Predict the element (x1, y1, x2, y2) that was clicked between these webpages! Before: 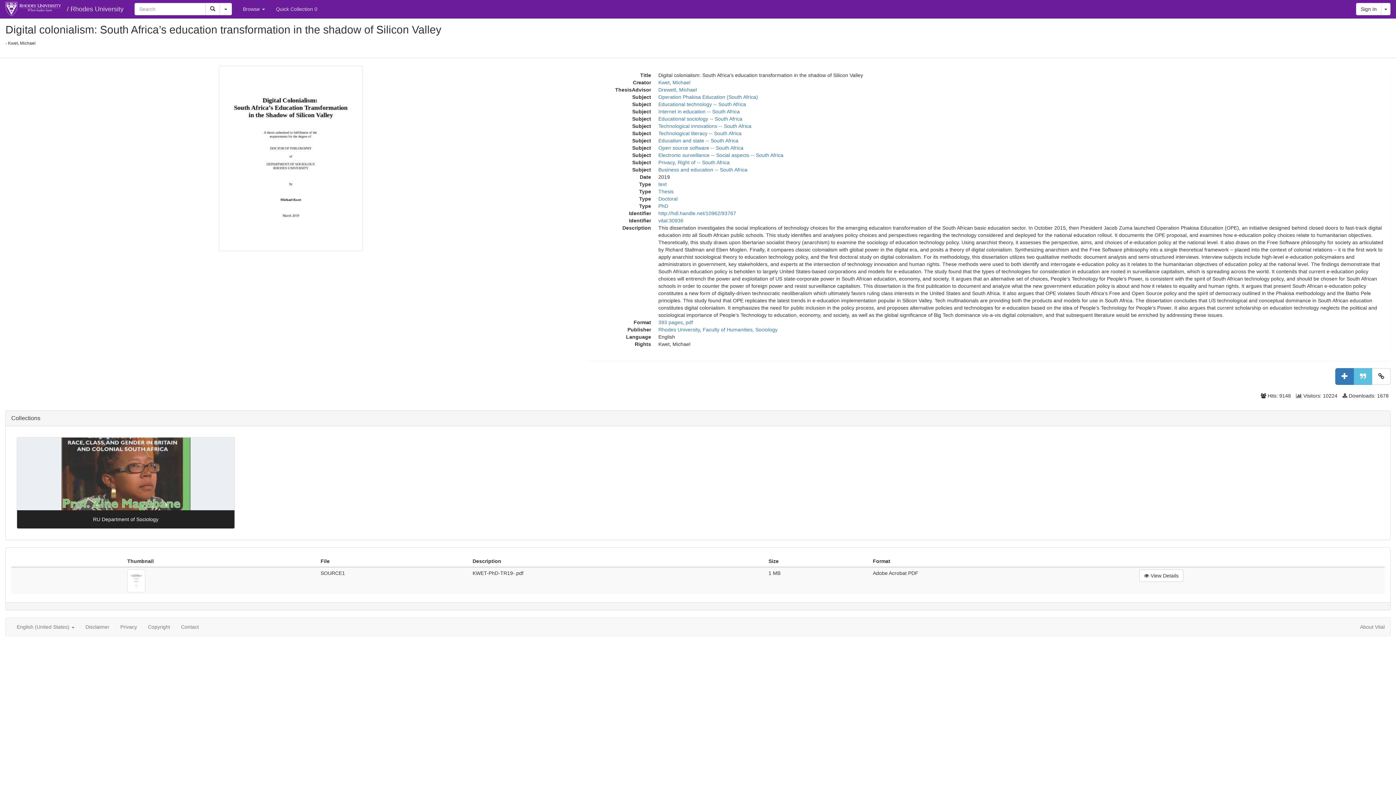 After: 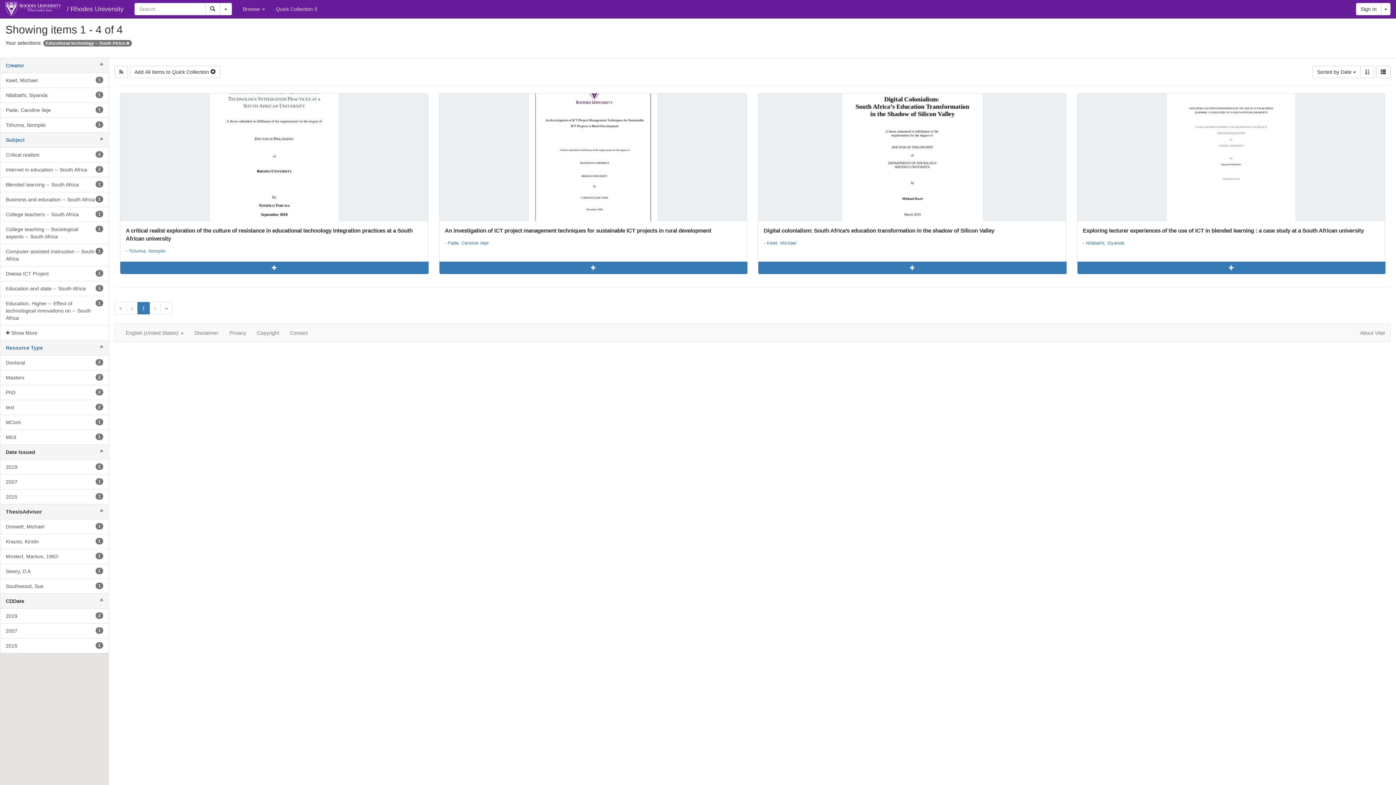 Action: label: Educational technology -- South Africa bbox: (658, 101, 746, 107)